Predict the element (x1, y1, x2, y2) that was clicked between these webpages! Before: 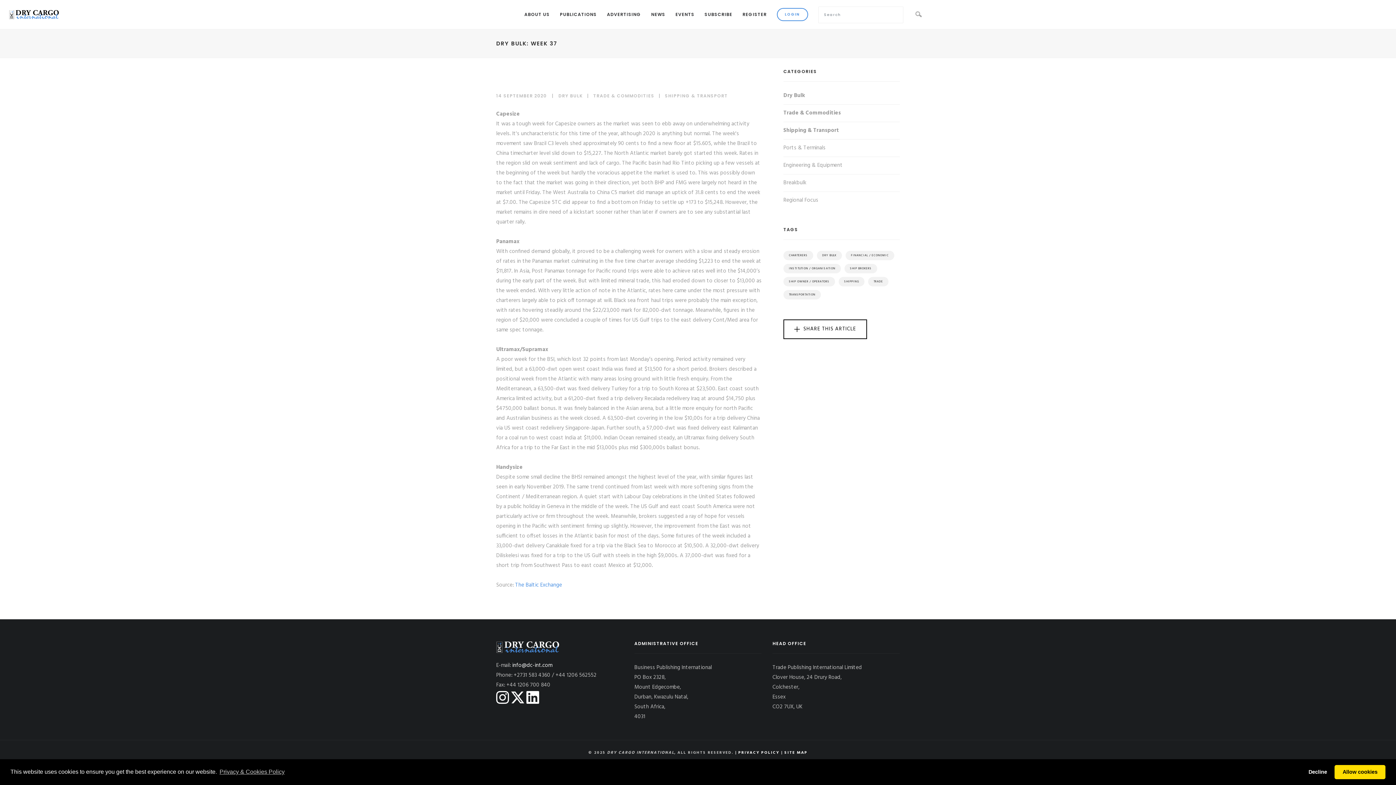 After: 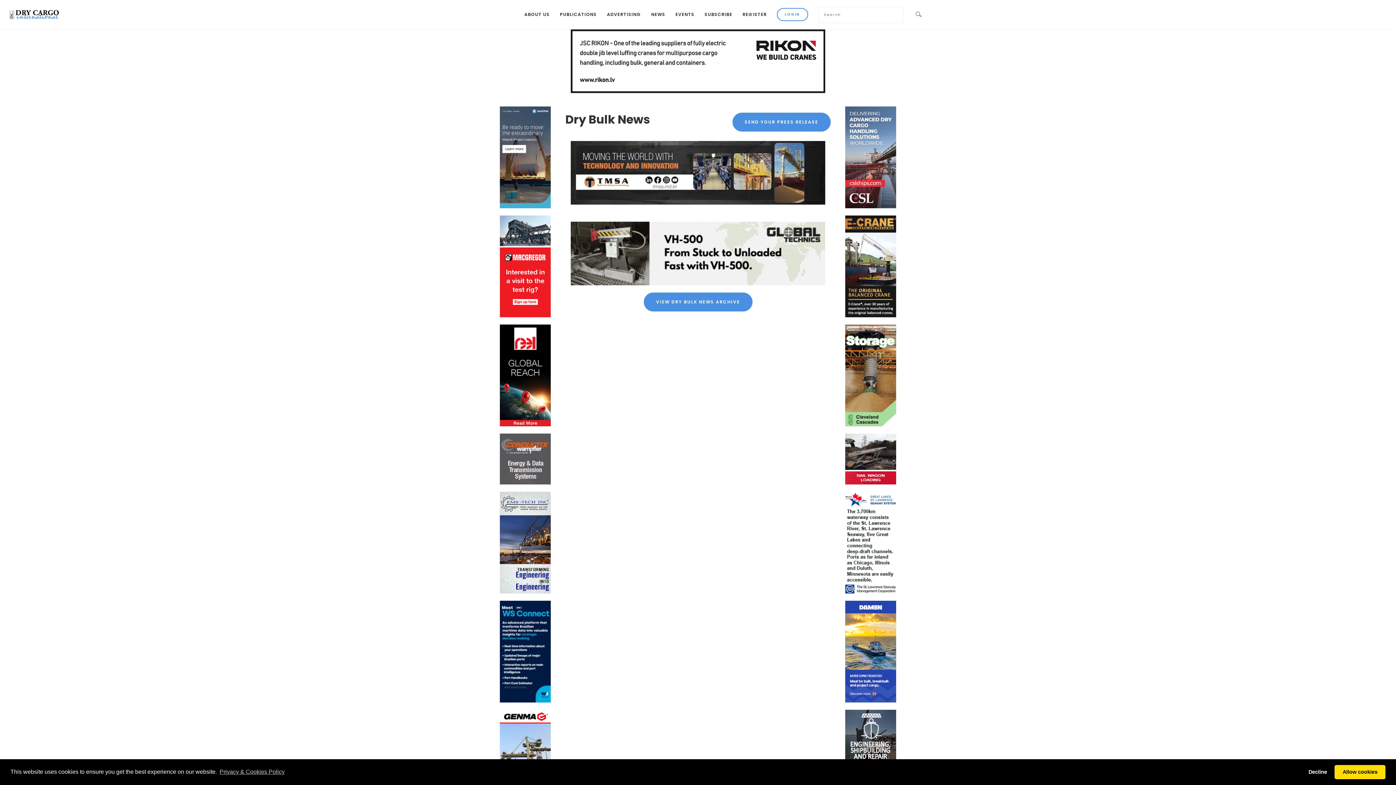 Action: label: Engineering & Equipment bbox: (783, 161, 842, 169)